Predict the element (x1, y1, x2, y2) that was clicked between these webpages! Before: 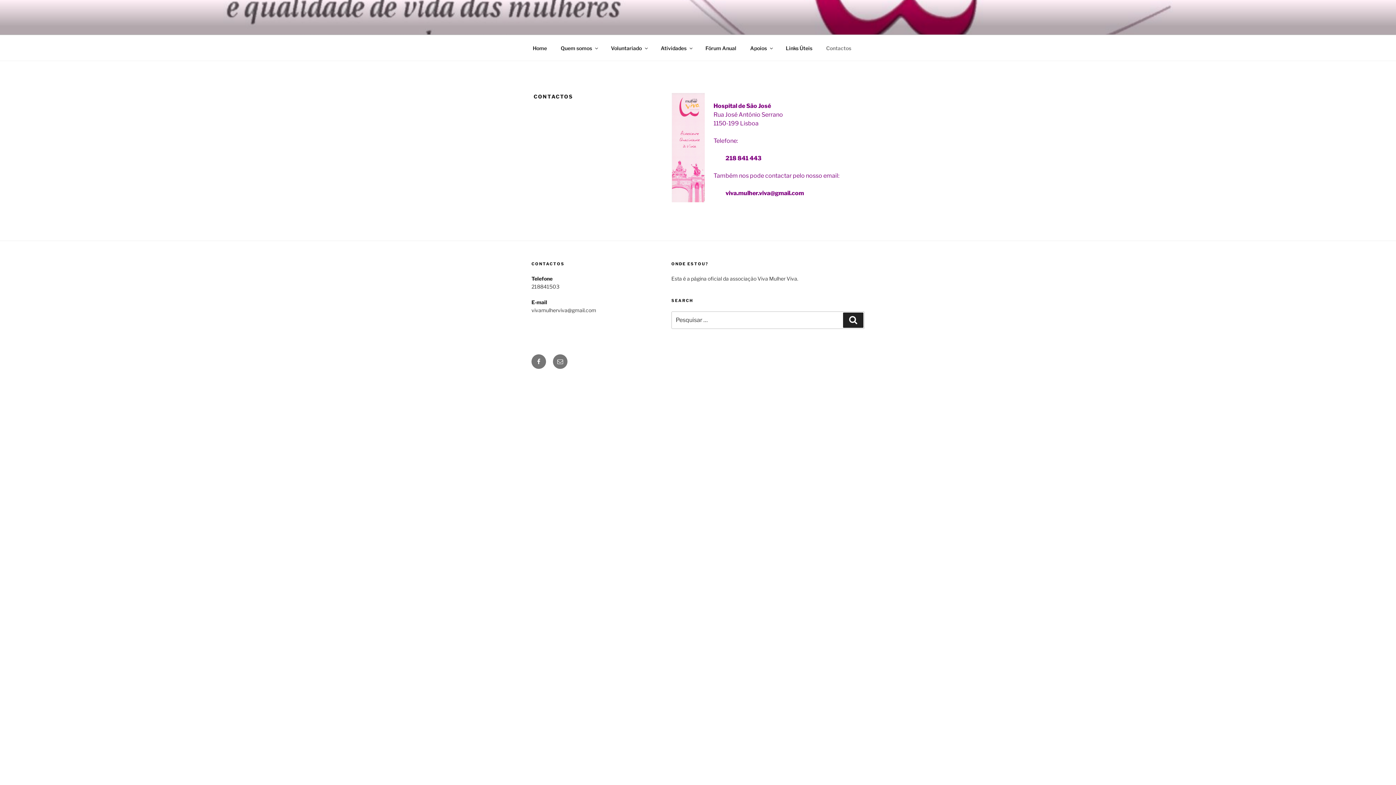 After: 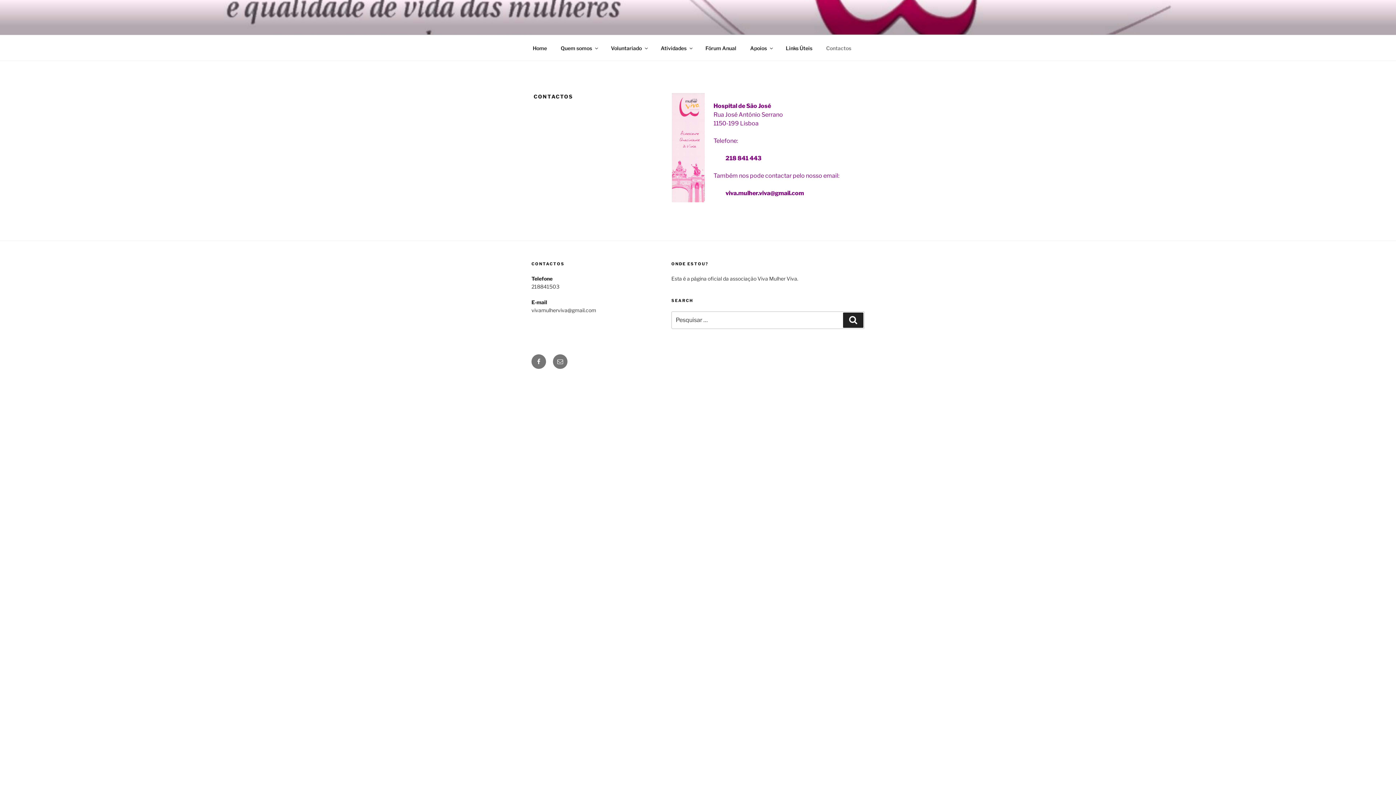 Action: label: Contactos bbox: (820, 39, 857, 56)